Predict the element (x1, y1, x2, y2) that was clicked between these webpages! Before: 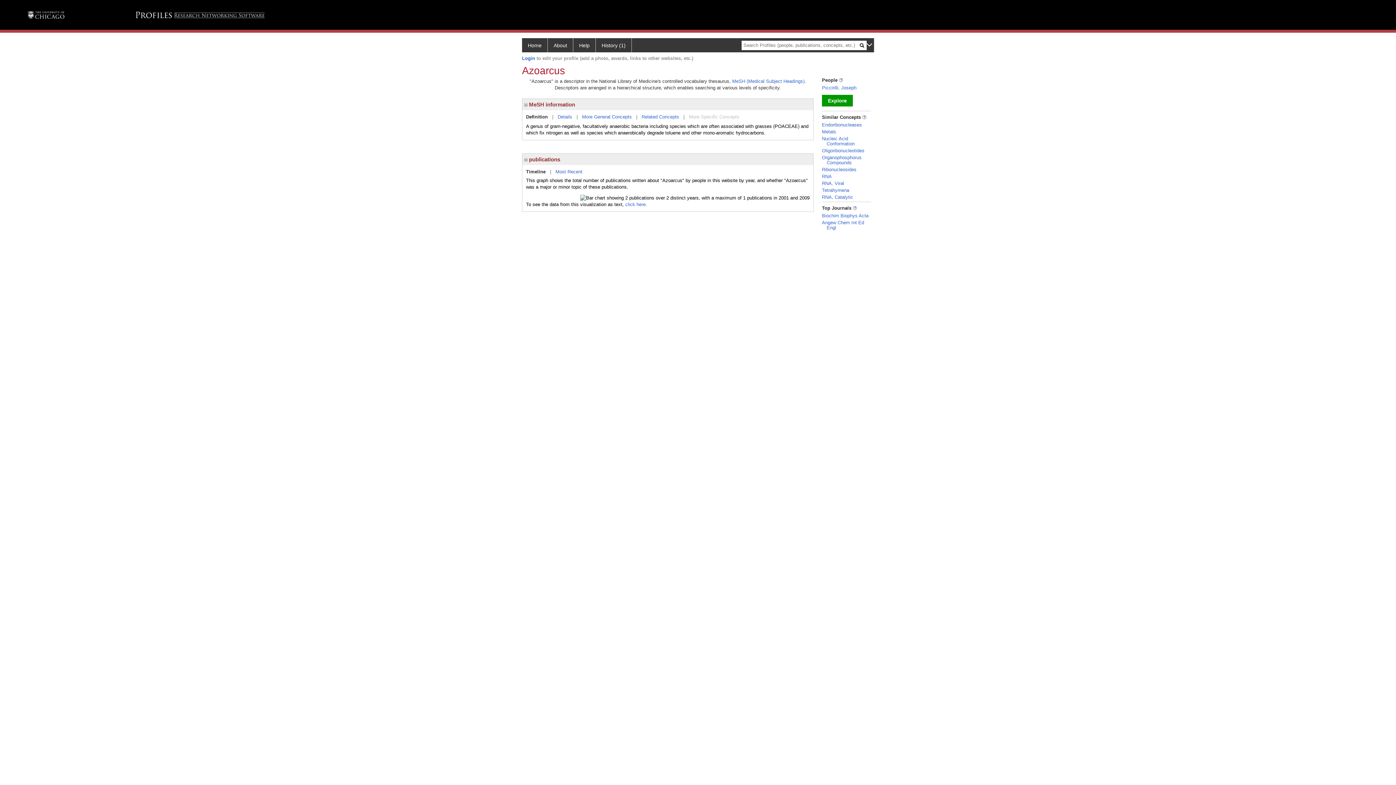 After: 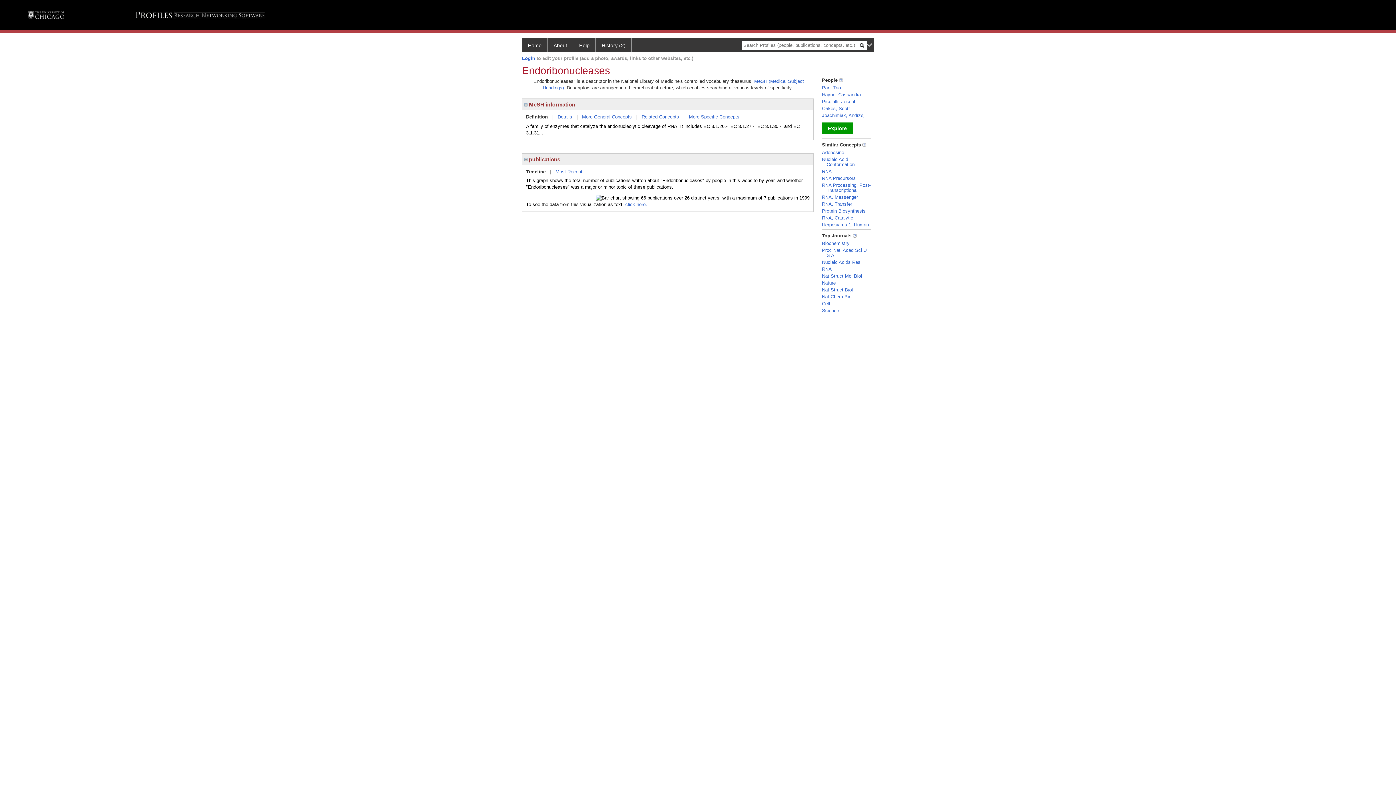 Action: label: Endoribonucleases bbox: (822, 122, 862, 127)